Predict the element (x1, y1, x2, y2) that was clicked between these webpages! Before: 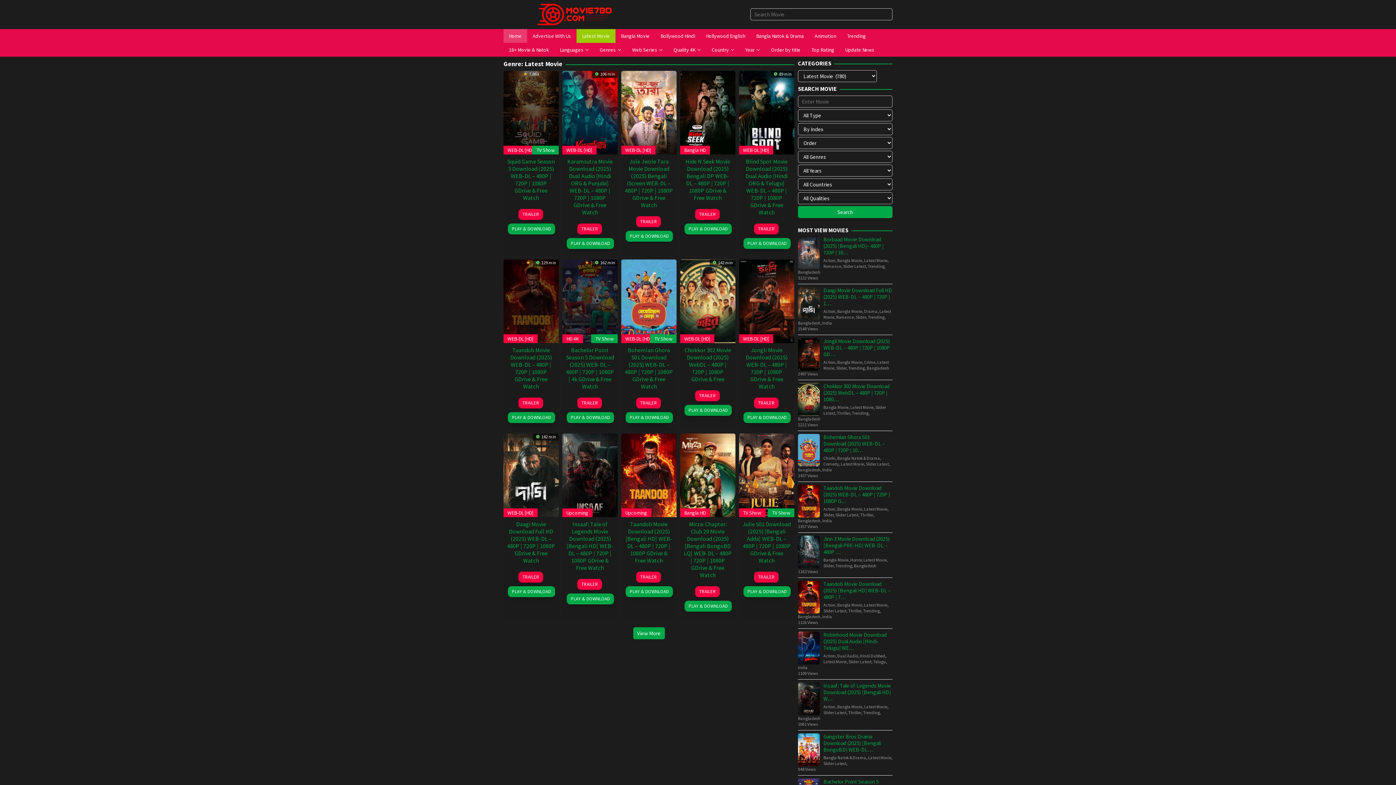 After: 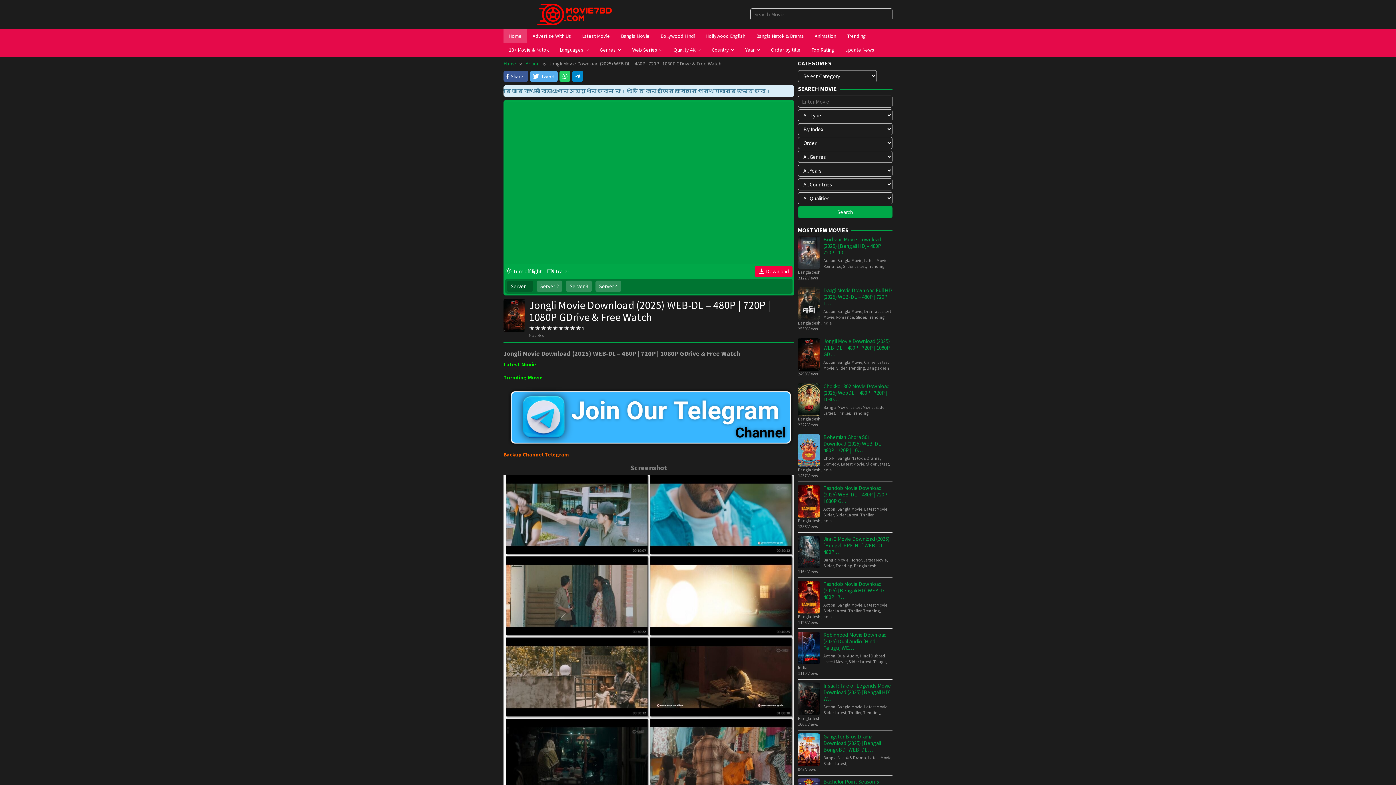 Action: bbox: (743, 412, 790, 423) label: PLAY & DOWNLOAD